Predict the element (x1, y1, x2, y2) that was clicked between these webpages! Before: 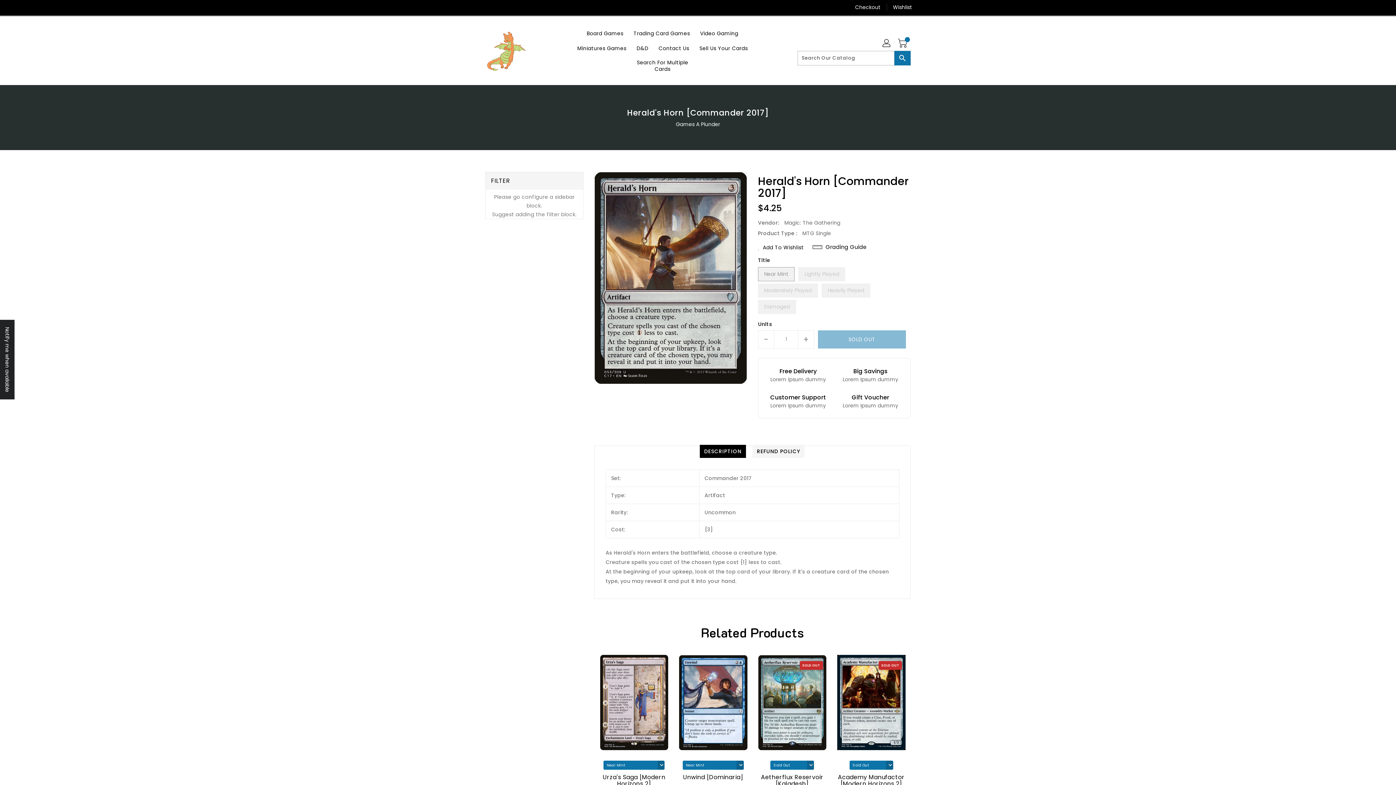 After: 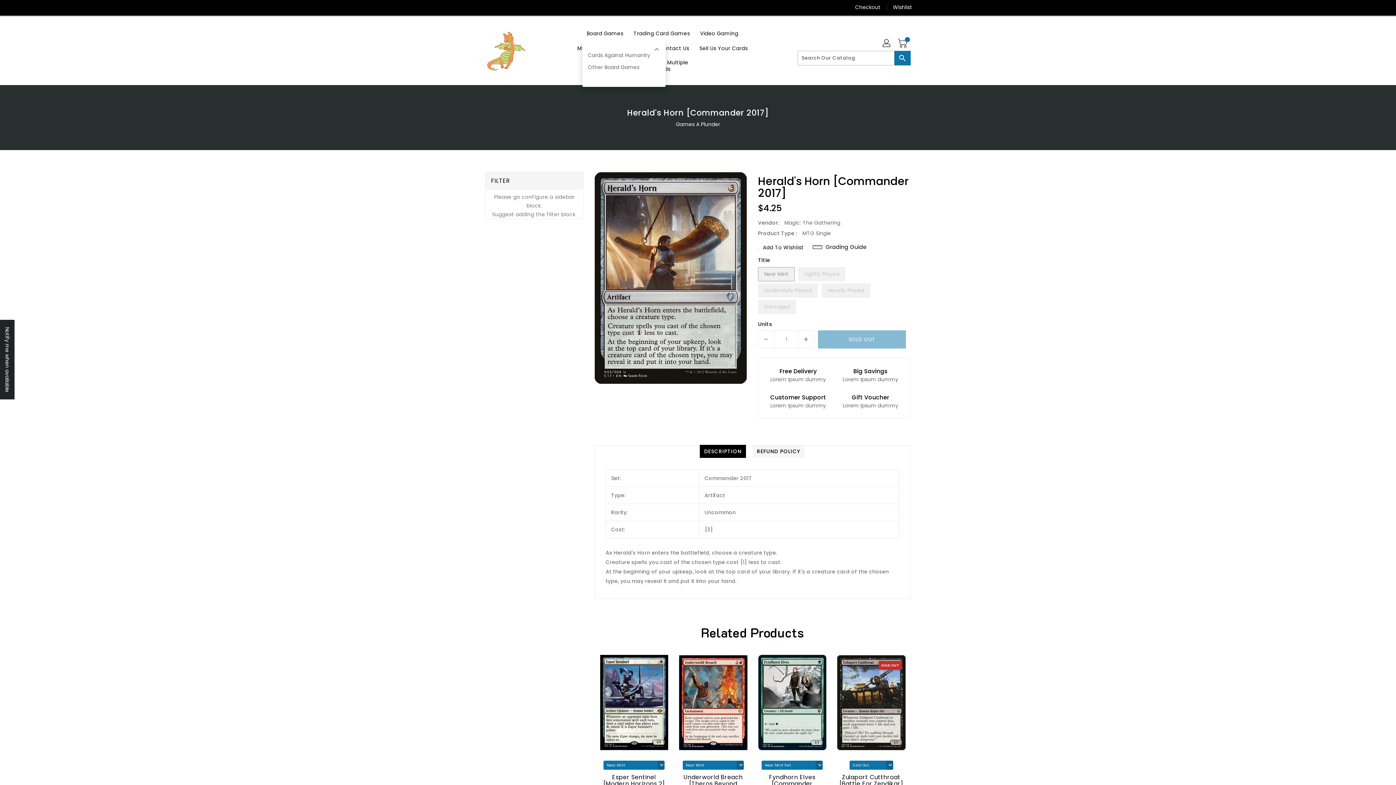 Action: label: Board Games bbox: (582, 25, 627, 40)